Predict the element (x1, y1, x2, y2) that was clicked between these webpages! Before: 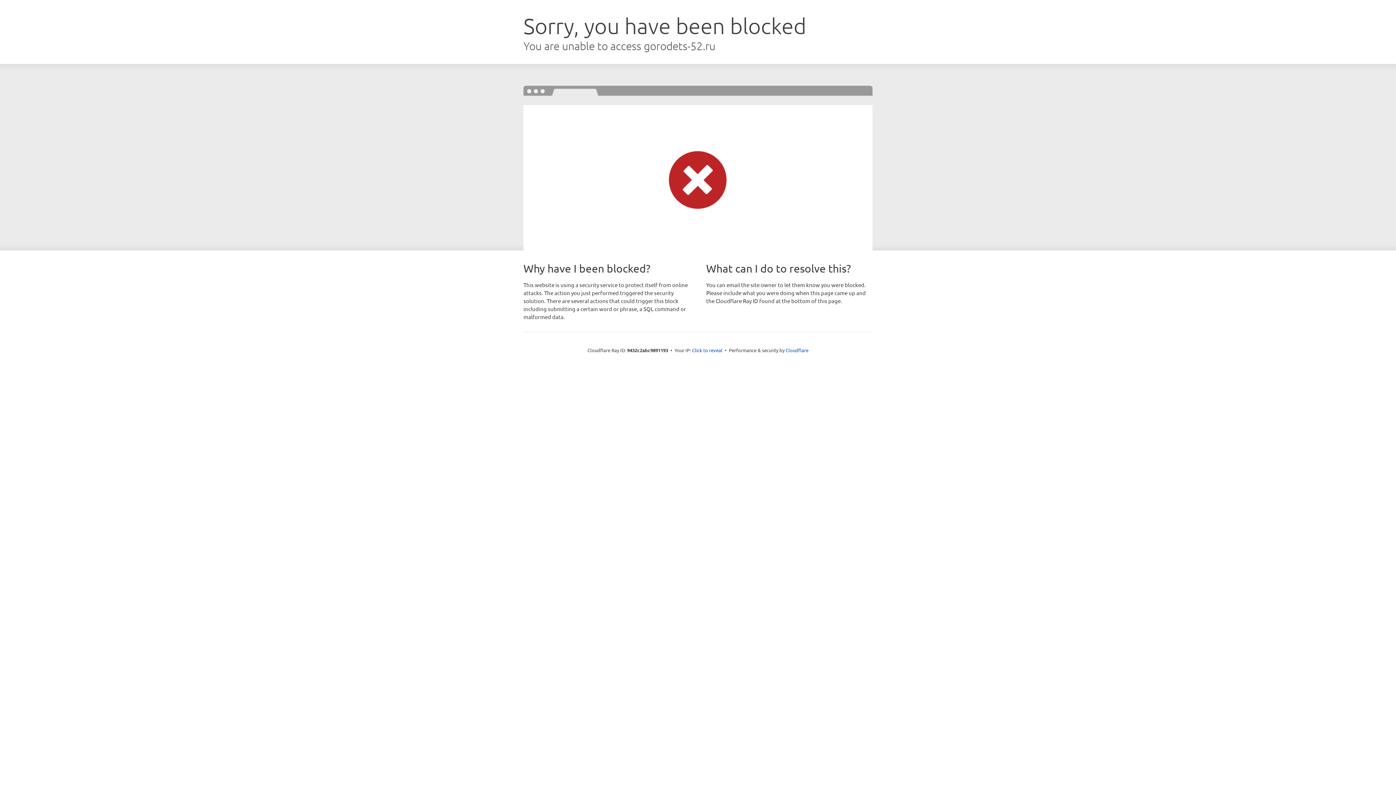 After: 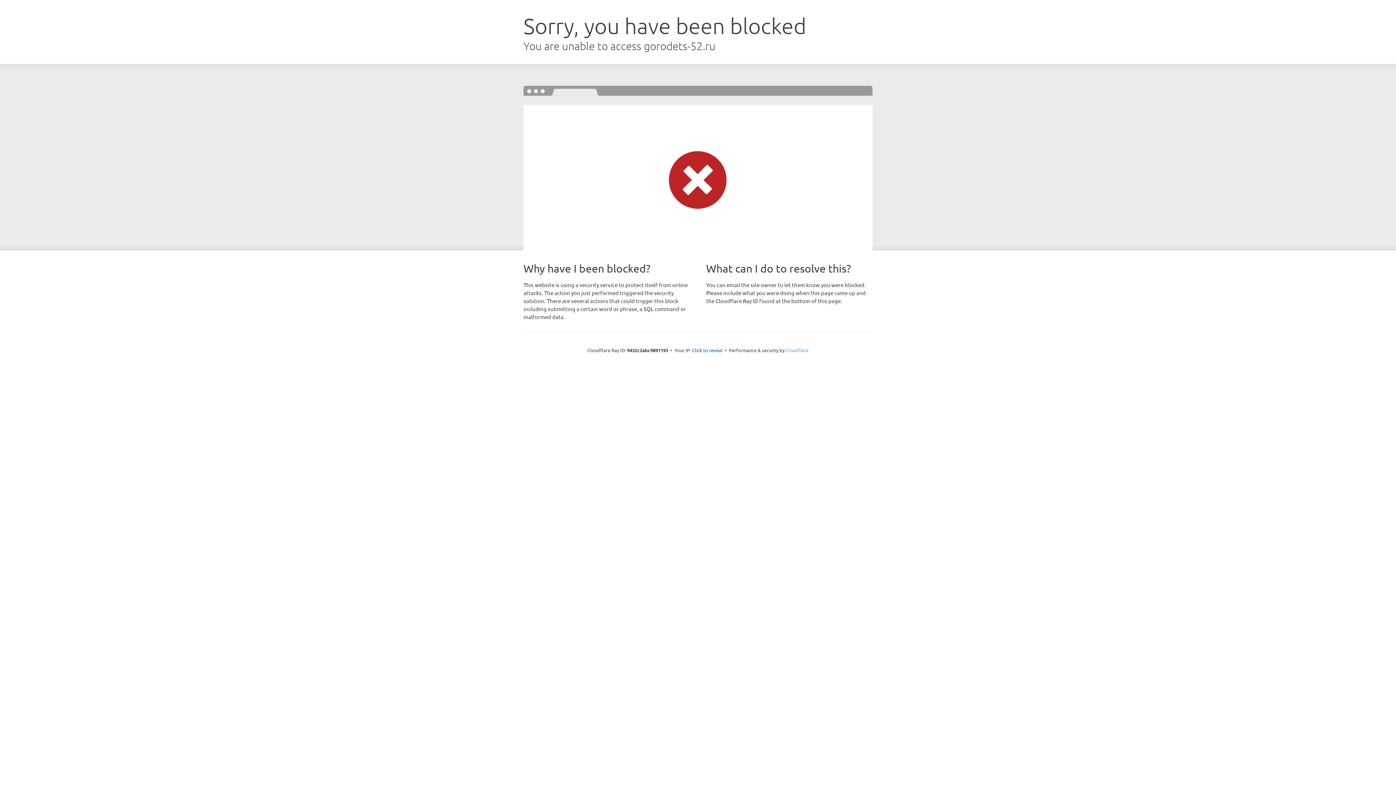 Action: label: Cloudflare bbox: (785, 347, 808, 353)